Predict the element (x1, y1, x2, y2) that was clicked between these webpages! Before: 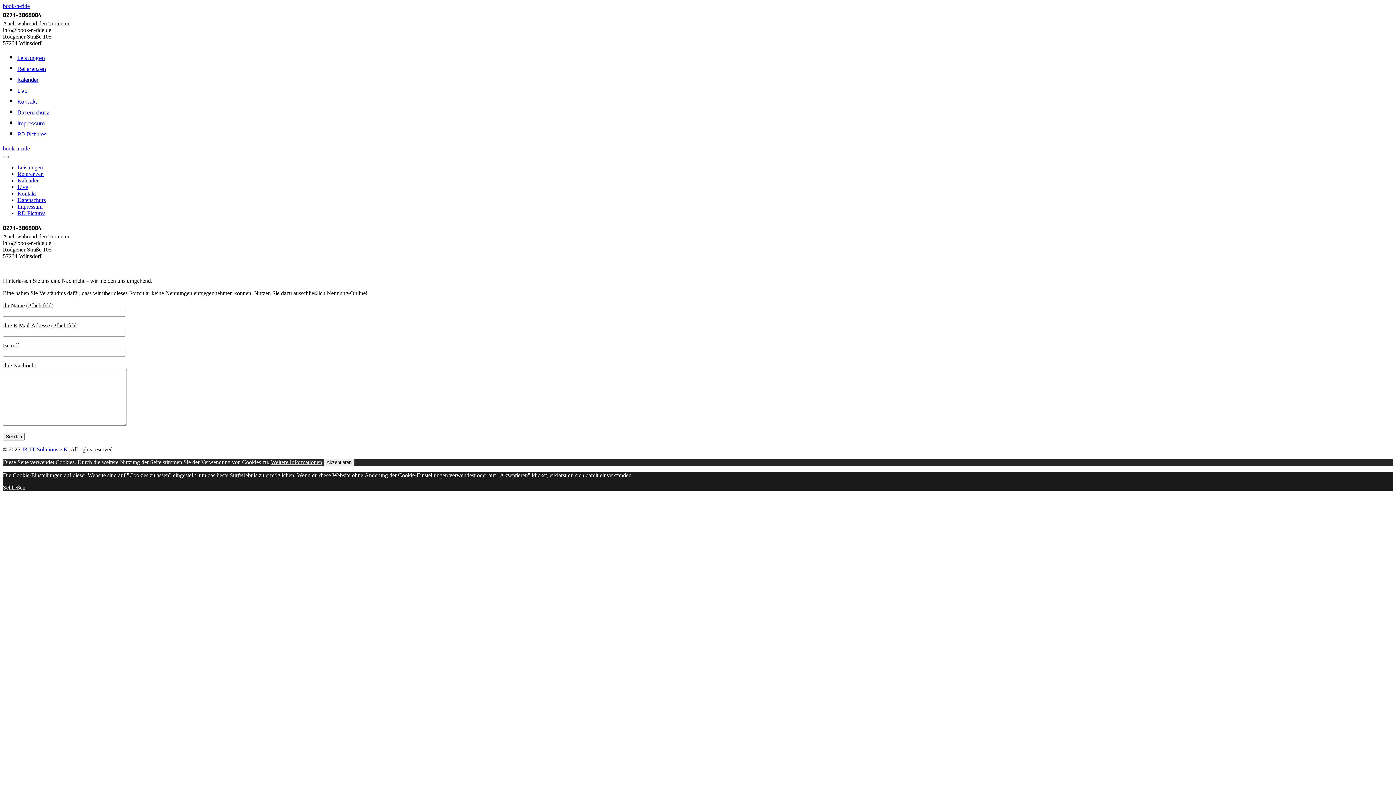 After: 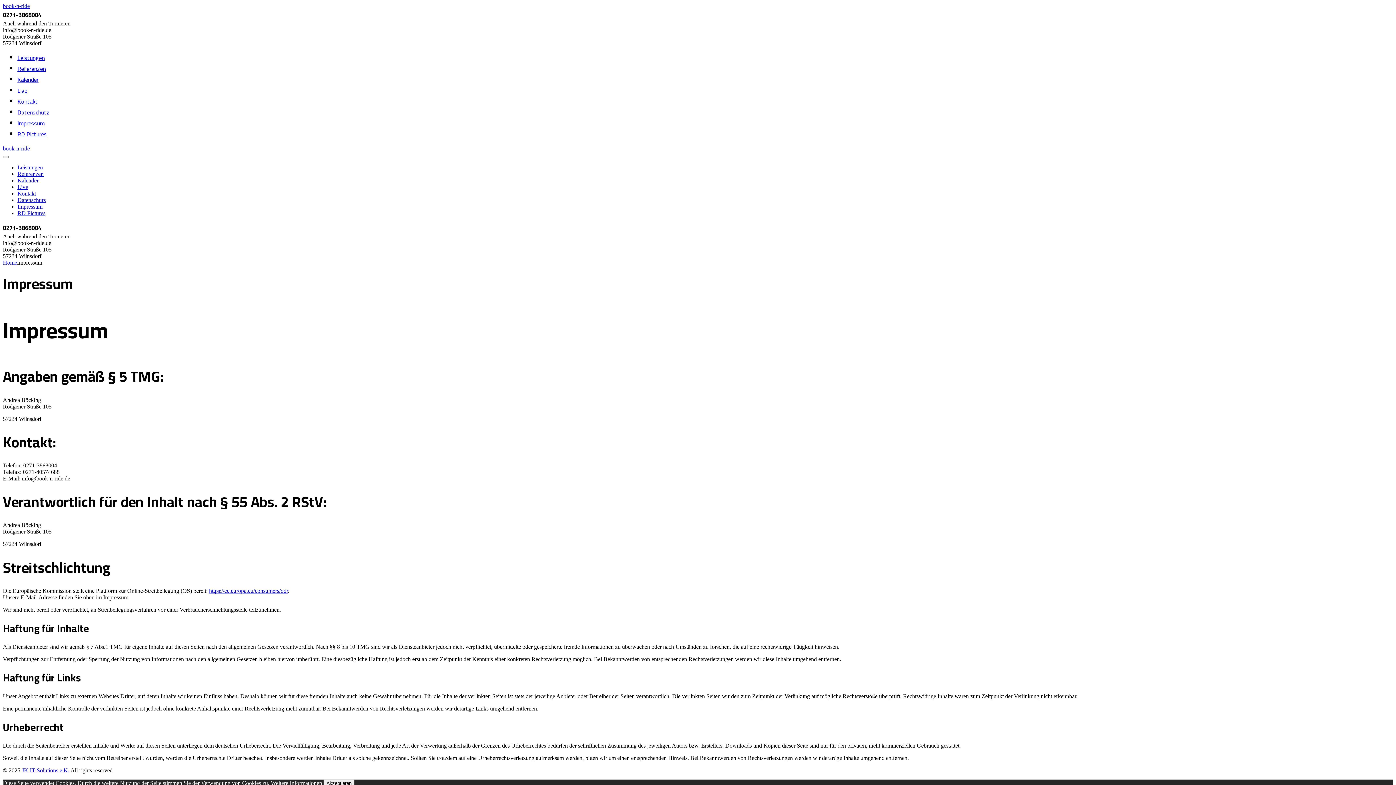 Action: label: Impressum bbox: (17, 117, 44, 128)